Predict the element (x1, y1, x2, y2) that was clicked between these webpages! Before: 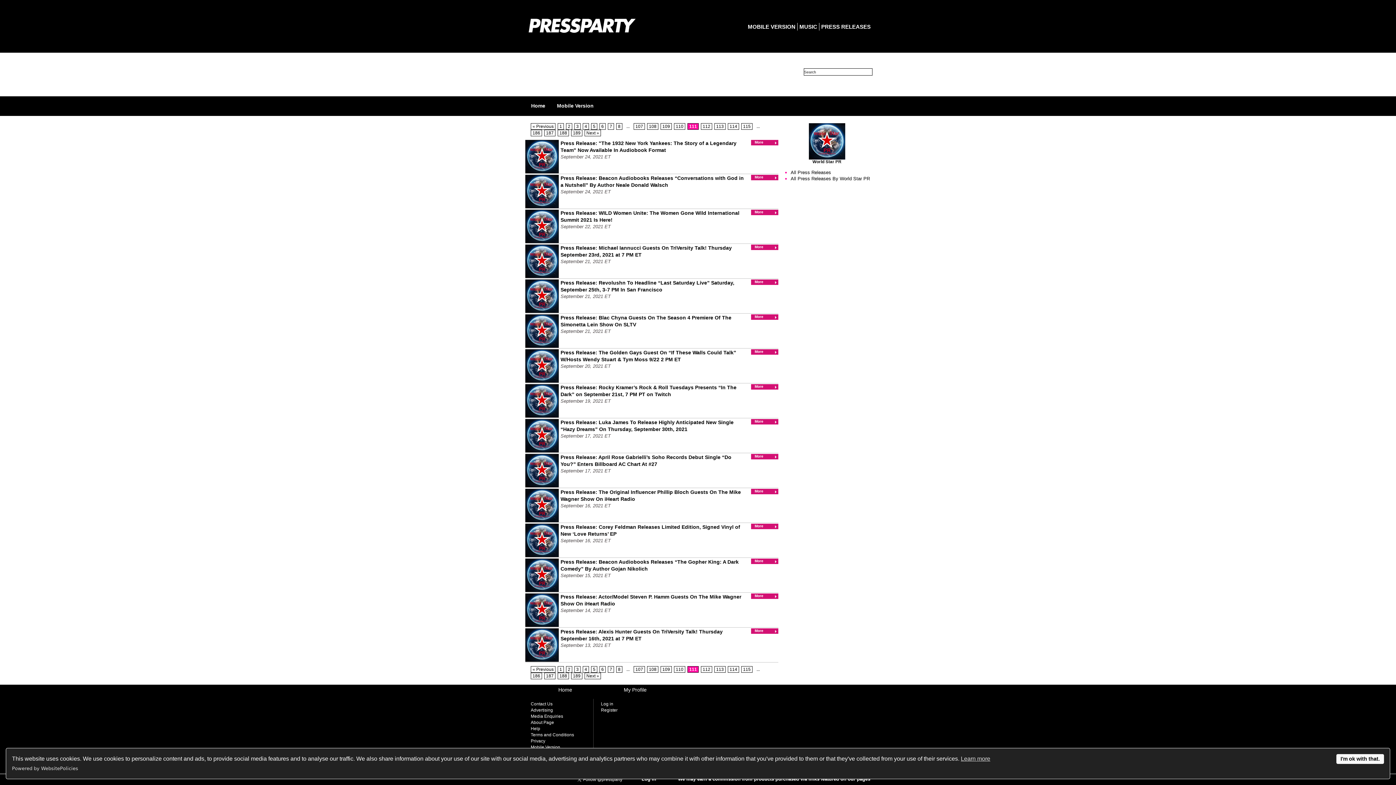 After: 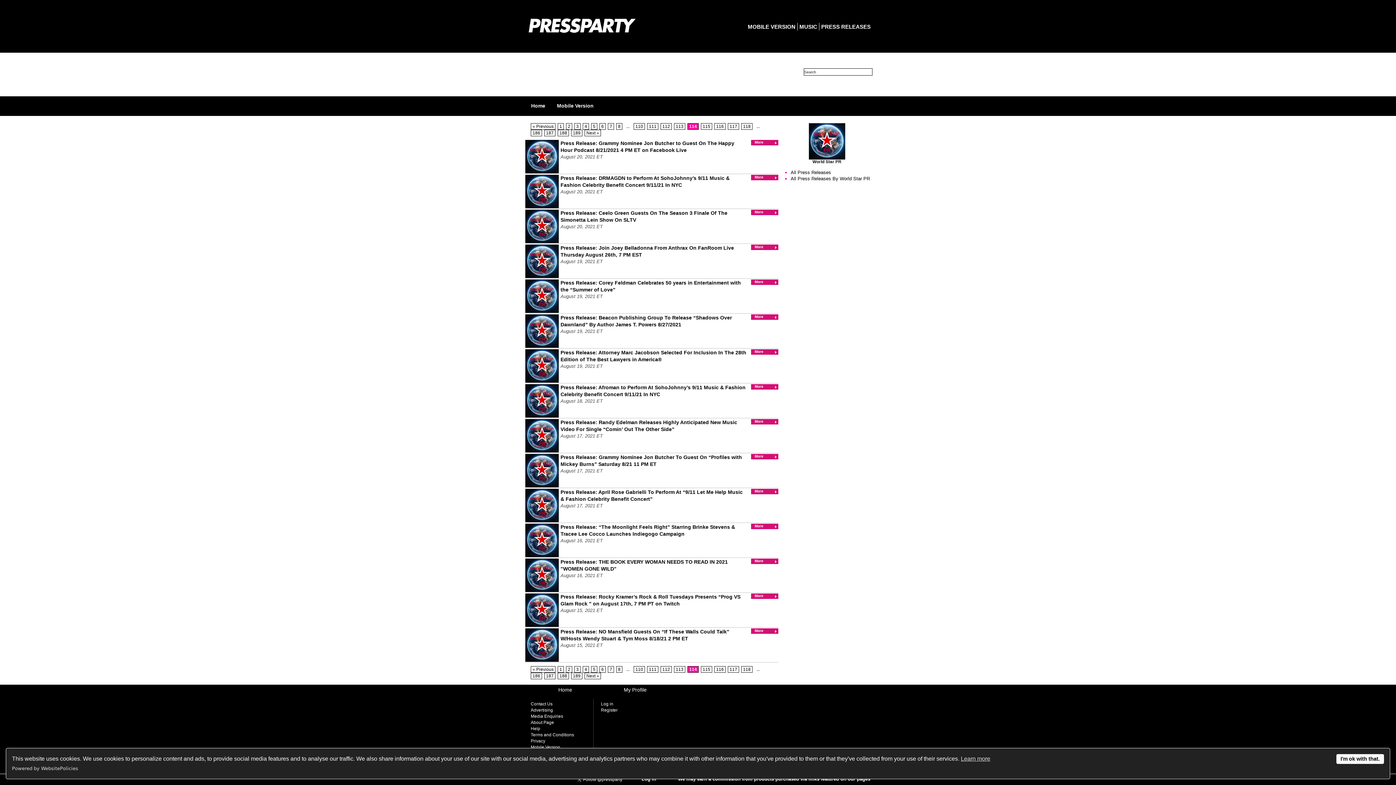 Action: label: 114 bbox: (728, 123, 739, 129)